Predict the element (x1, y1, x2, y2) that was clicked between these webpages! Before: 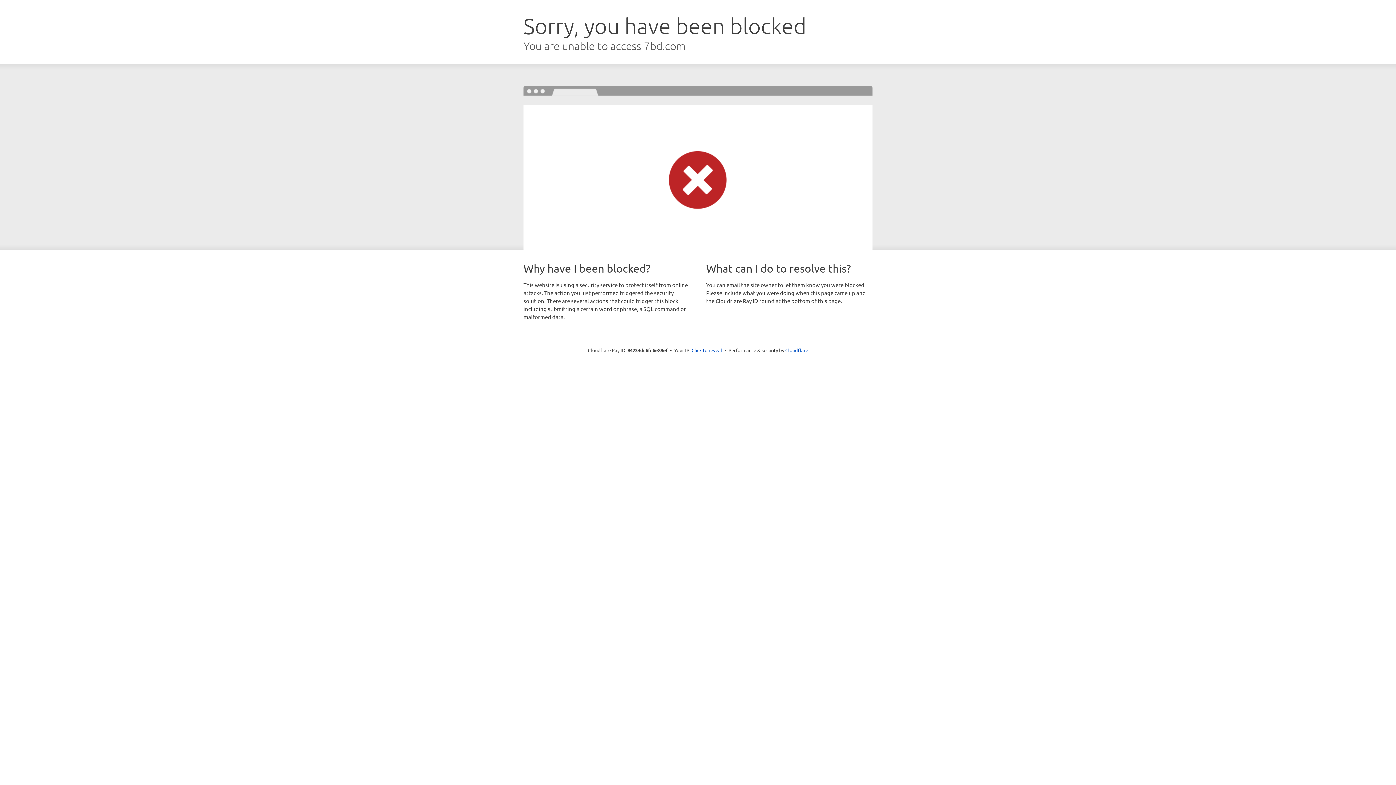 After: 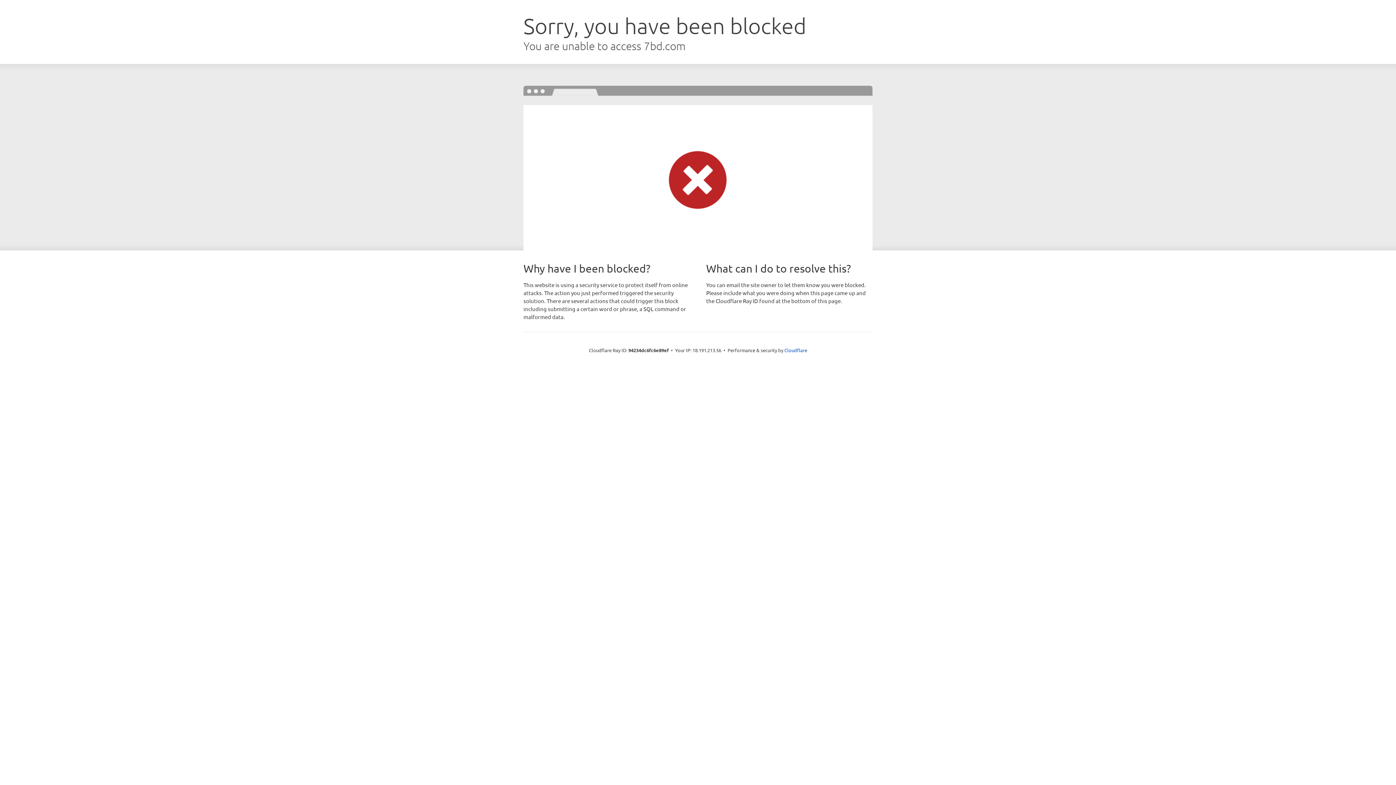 Action: bbox: (691, 346, 722, 353) label: Click to reveal